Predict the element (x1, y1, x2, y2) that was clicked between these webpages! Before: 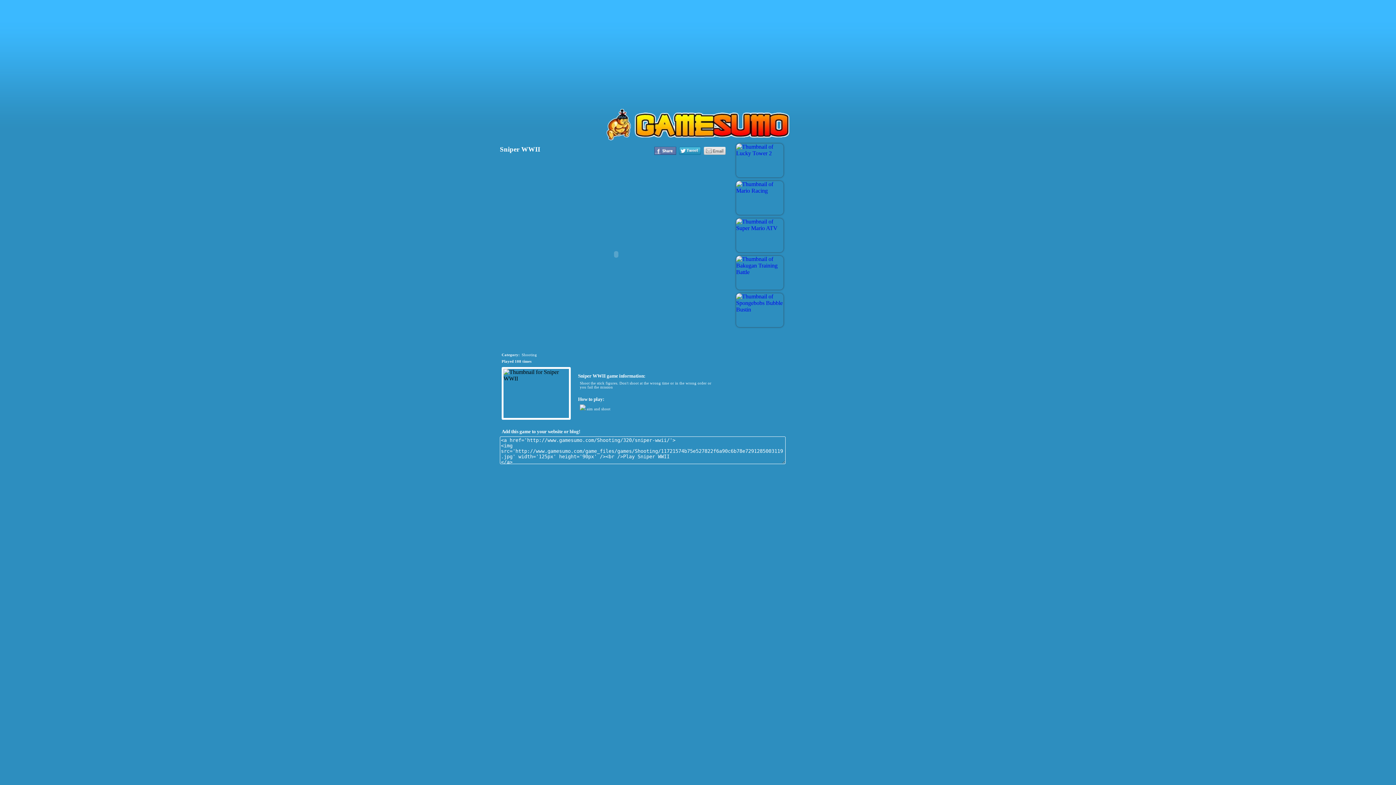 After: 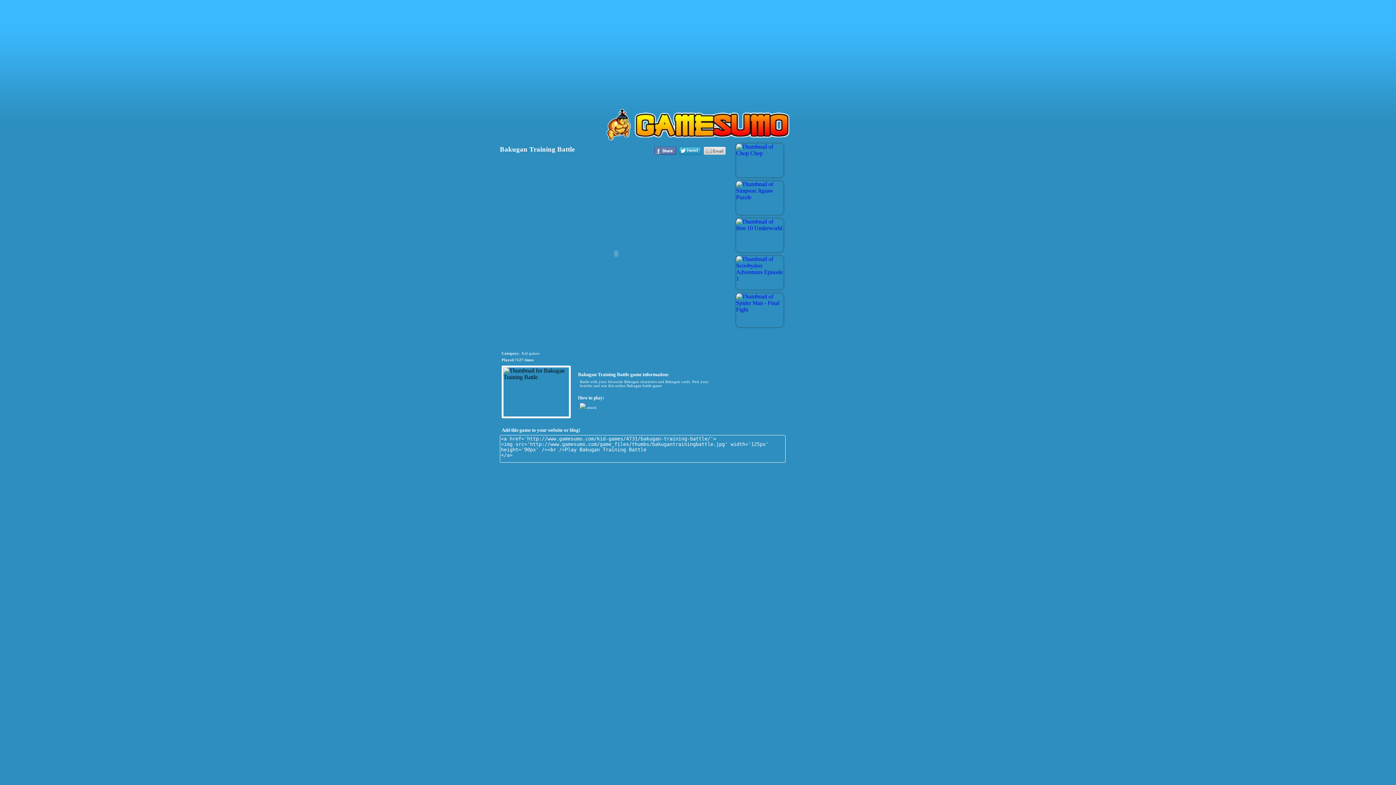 Action: label: Bakugan Training Battle bbox: (736, 269, 783, 275)